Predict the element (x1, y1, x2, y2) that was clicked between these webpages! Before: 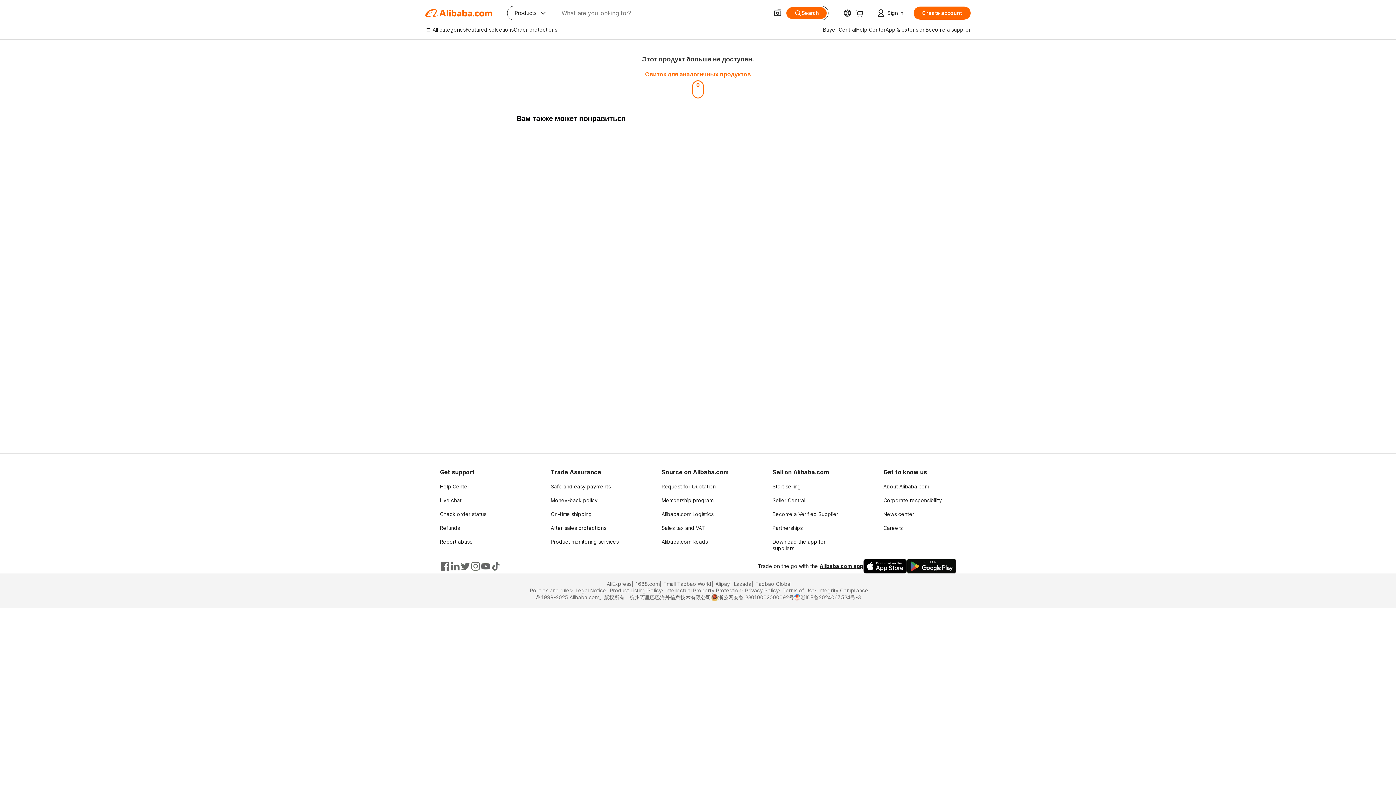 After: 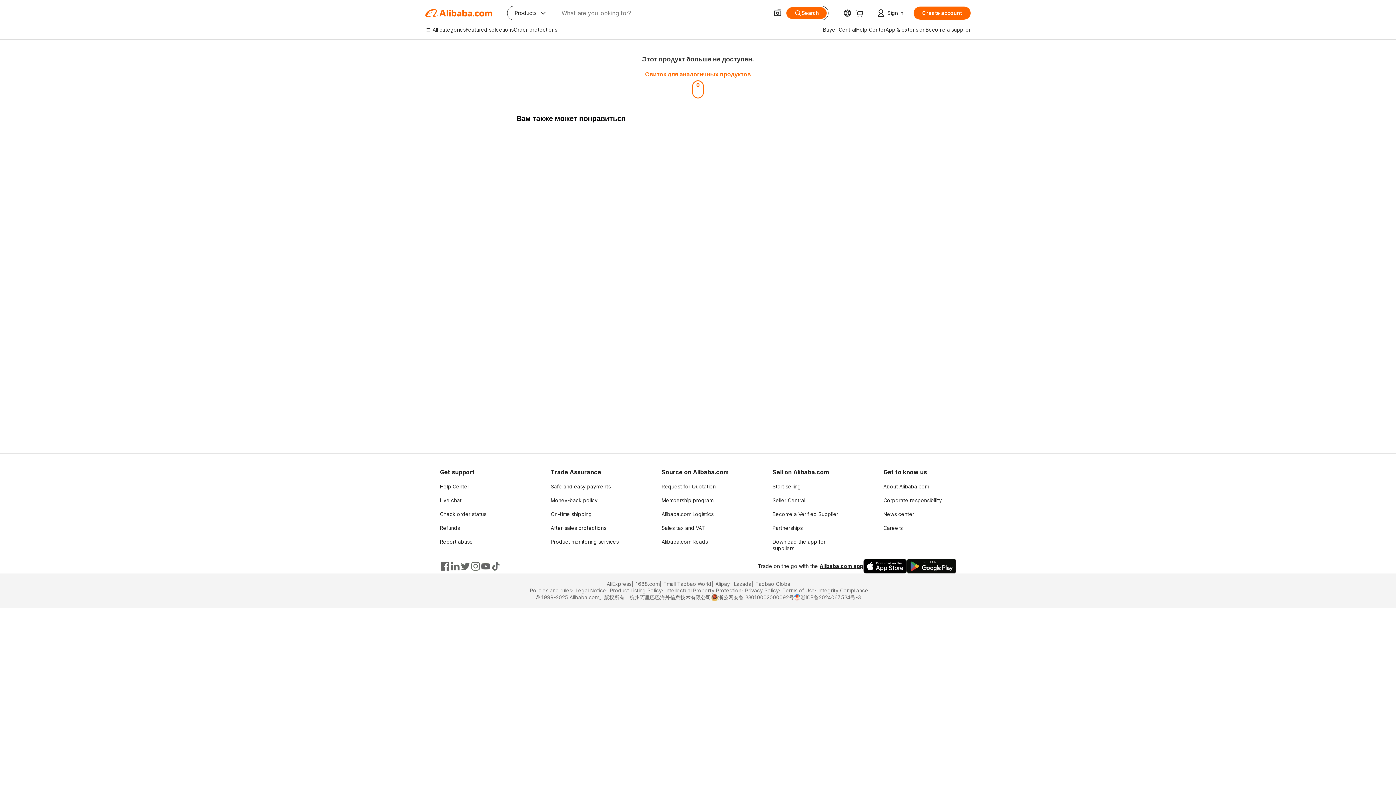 Action: bbox: (460, 561, 470, 571)